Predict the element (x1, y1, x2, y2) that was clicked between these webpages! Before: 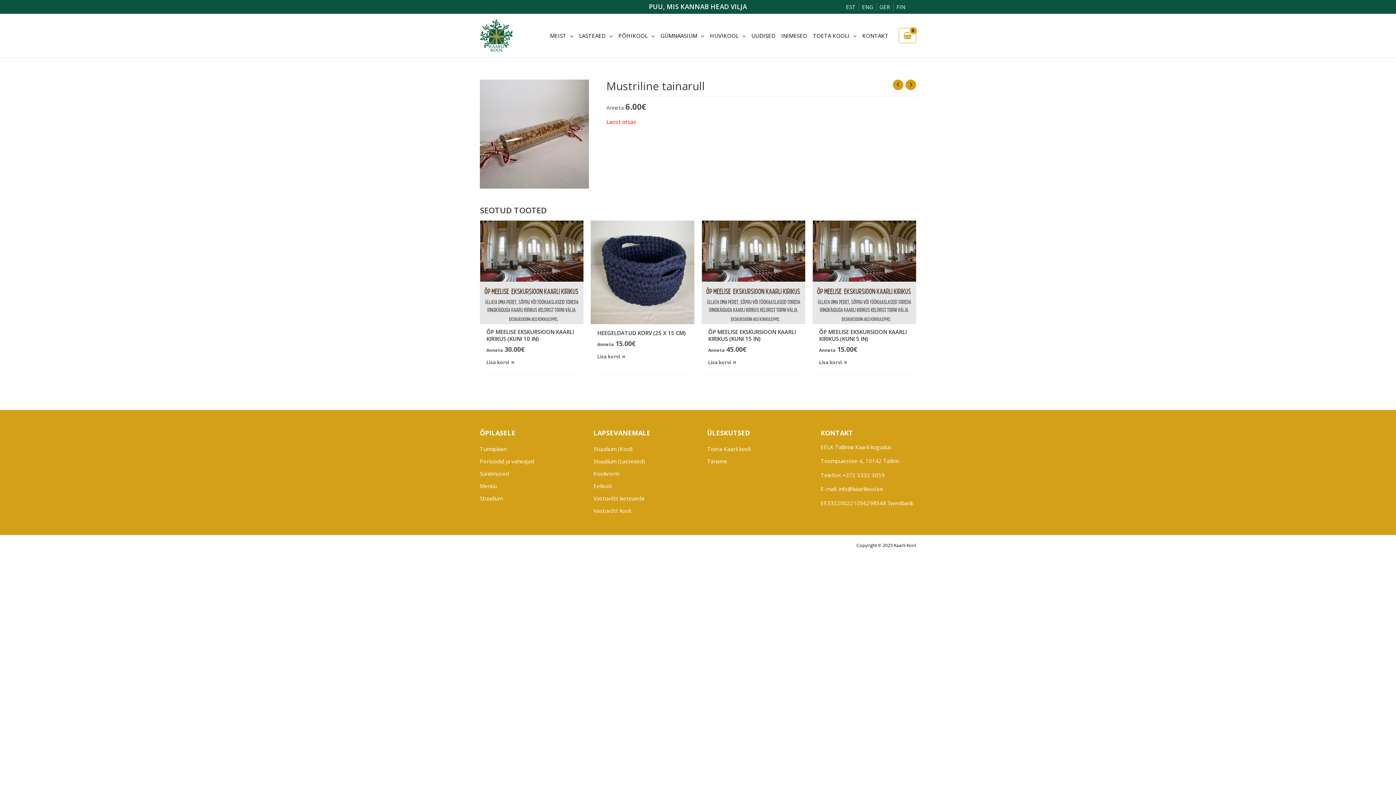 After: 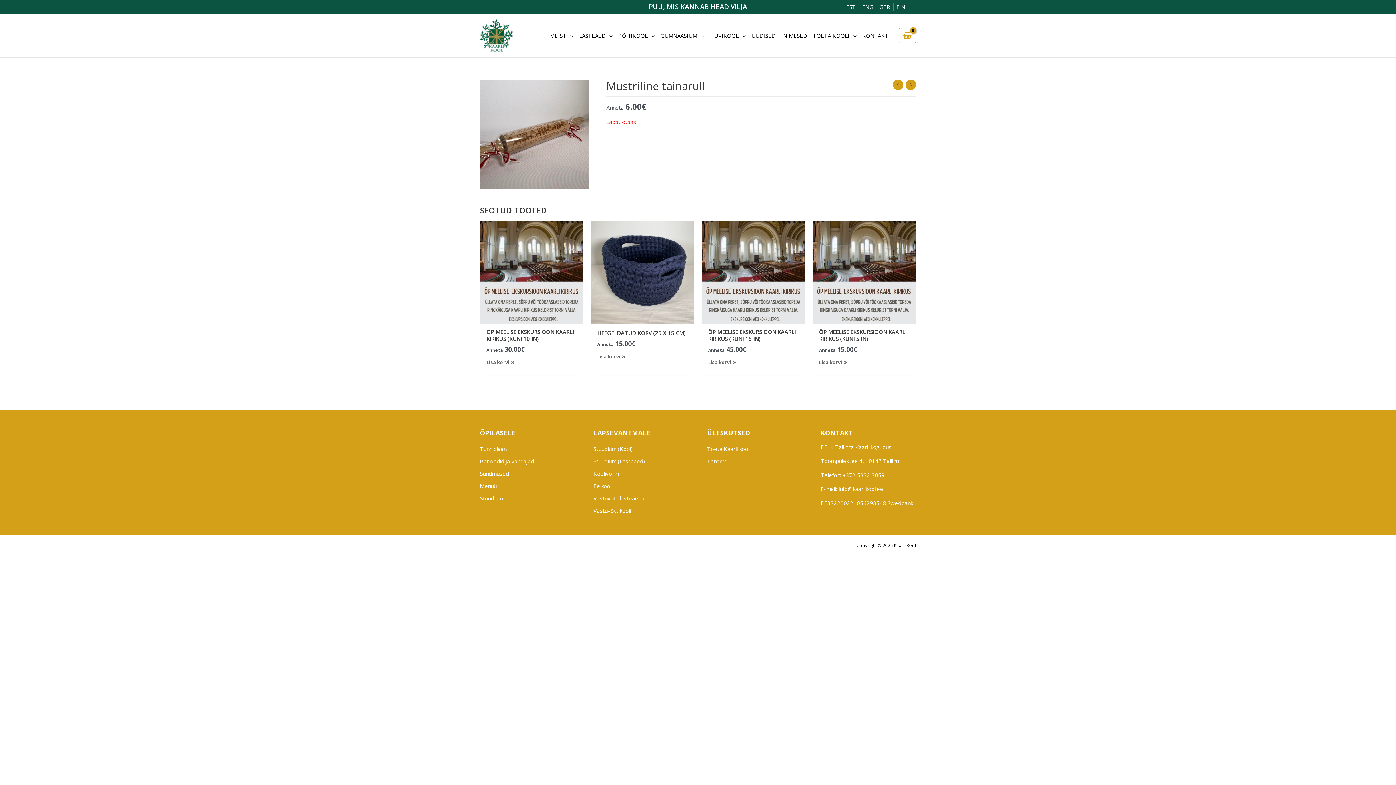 Action: bbox: (480, 494, 502, 502) label: Stuudium